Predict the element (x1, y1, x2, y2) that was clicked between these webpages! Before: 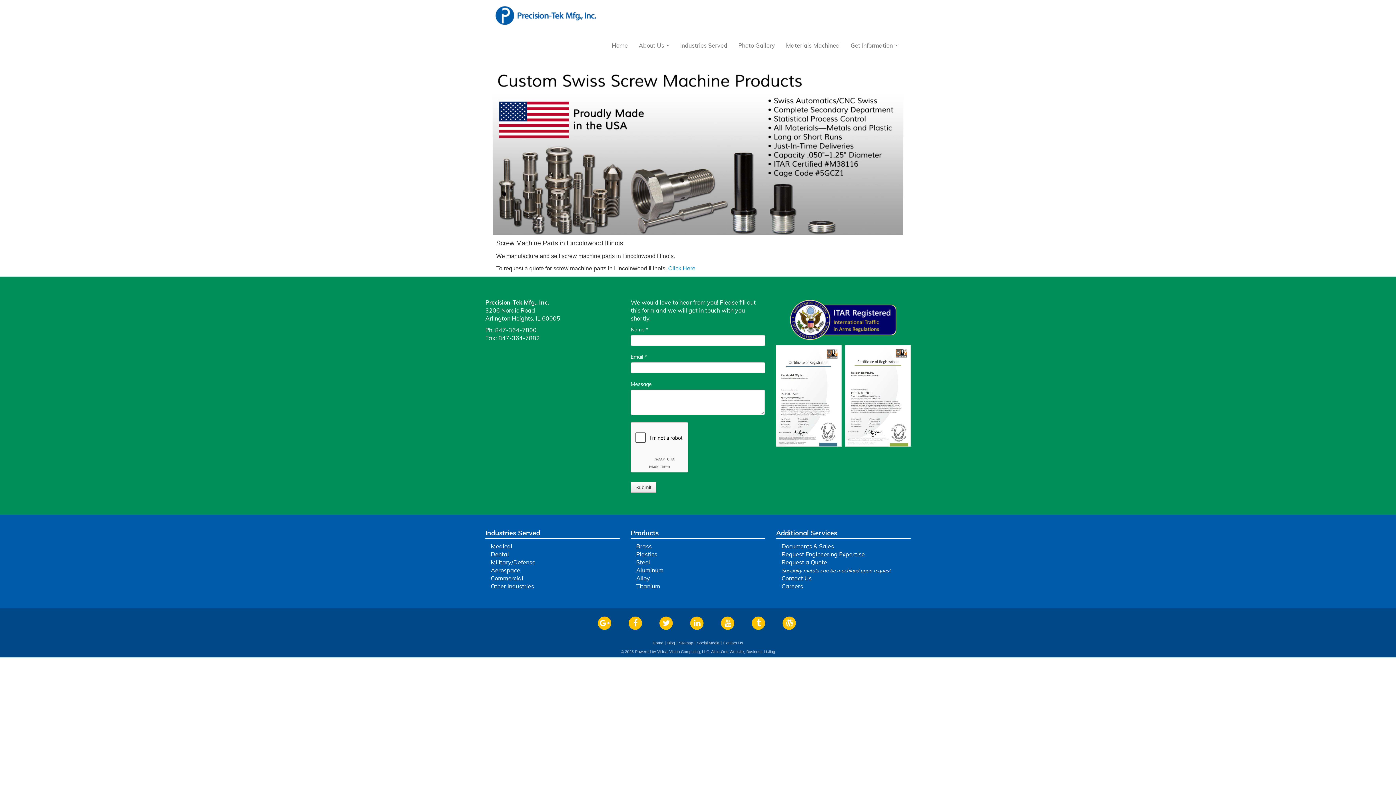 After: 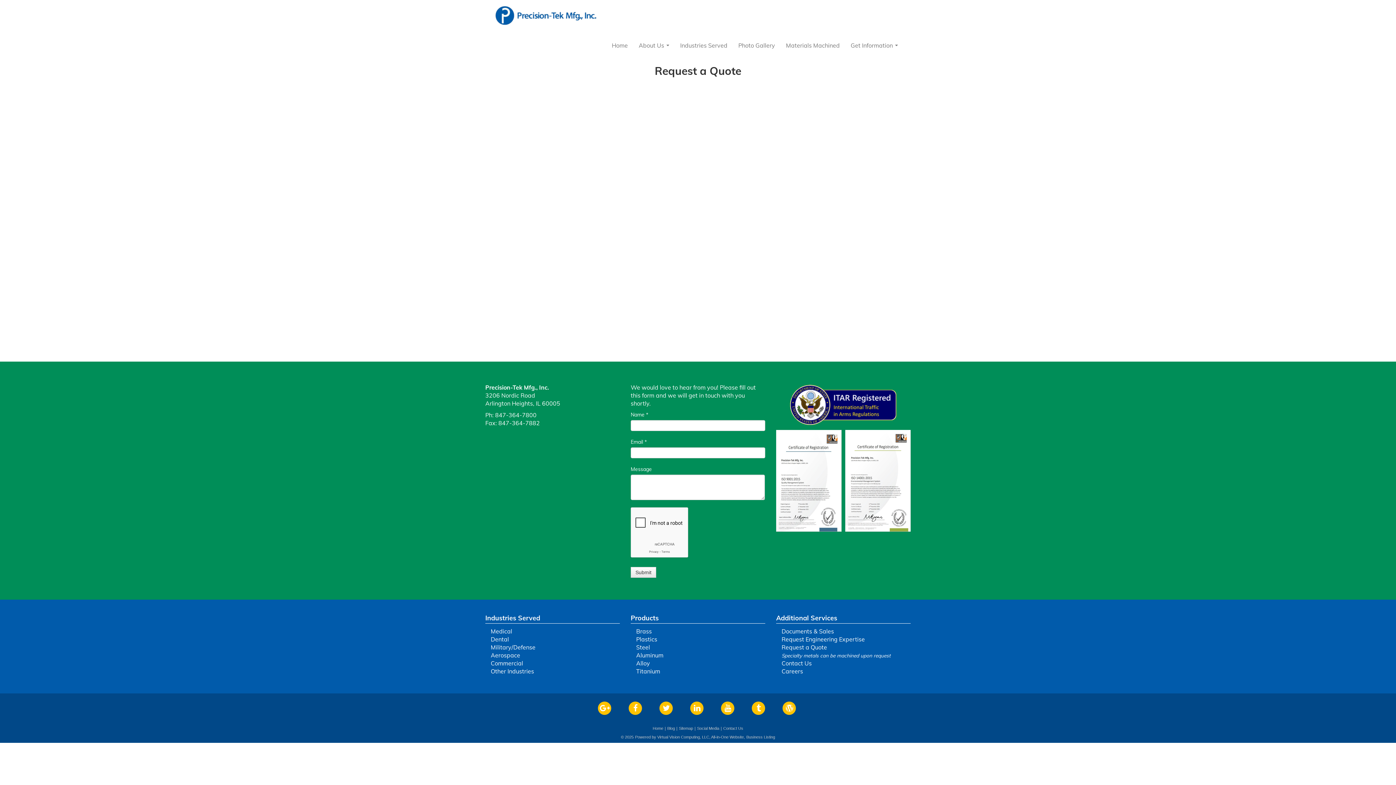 Action: bbox: (781, 558, 827, 566) label: Request a Quote